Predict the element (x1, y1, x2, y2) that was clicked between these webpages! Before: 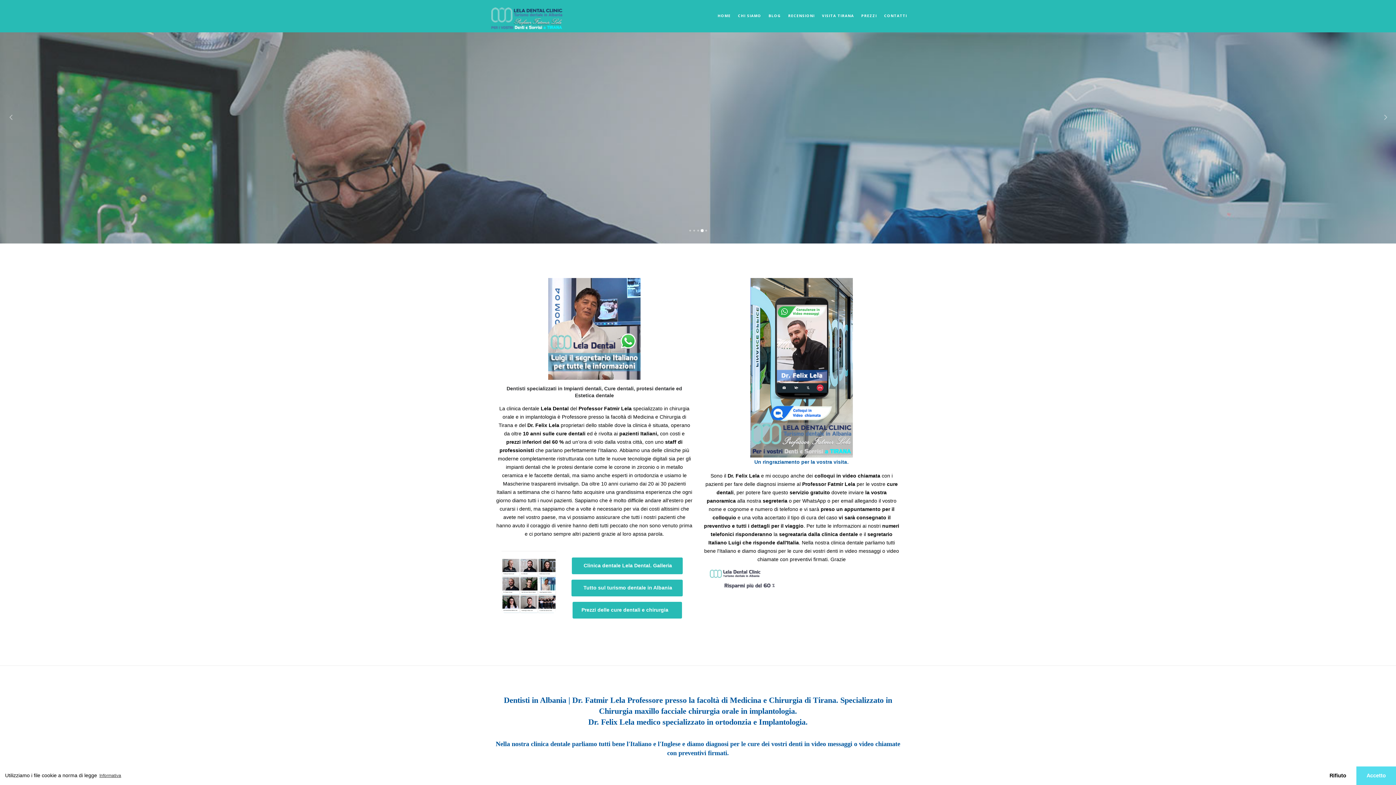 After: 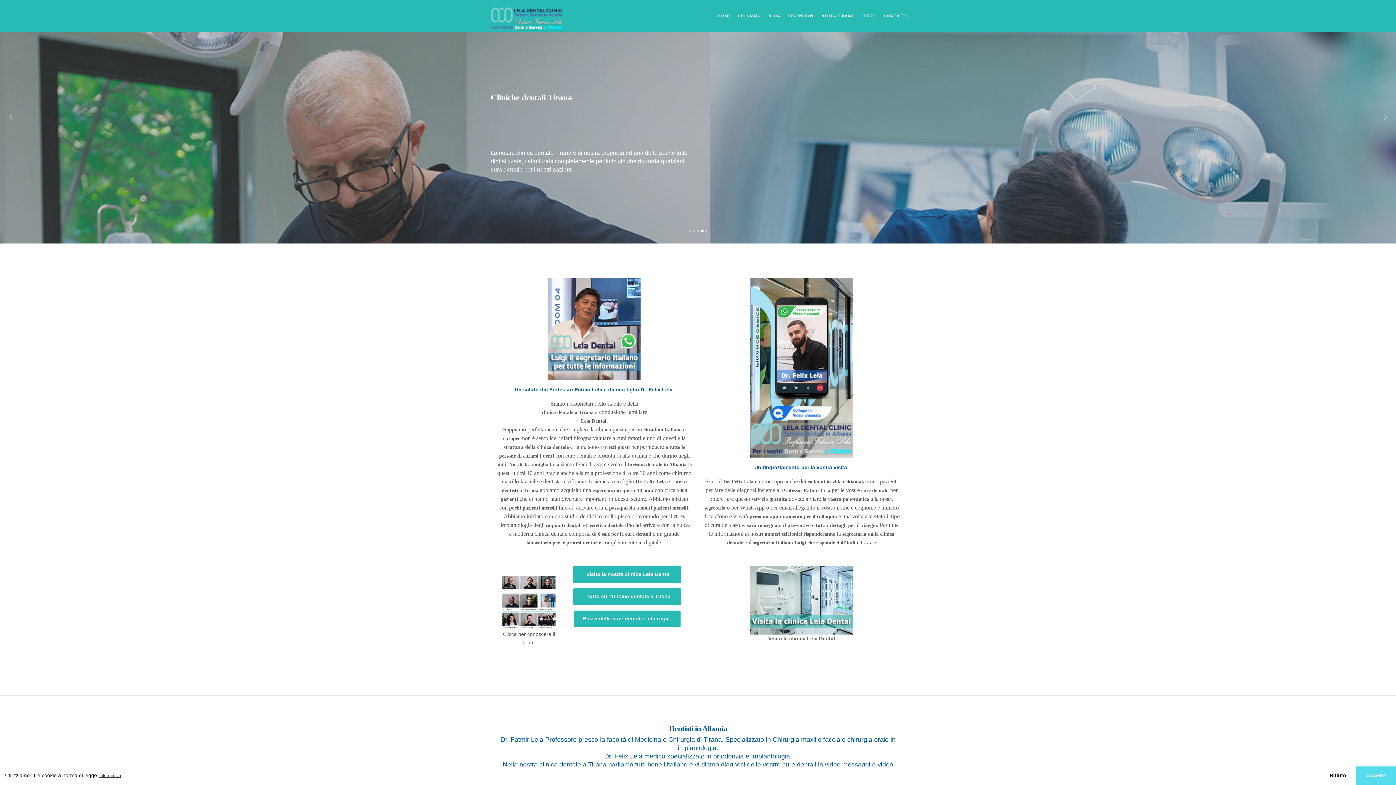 Action: bbox: (714, 0, 734, 32) label: HOME
(CURRENT)